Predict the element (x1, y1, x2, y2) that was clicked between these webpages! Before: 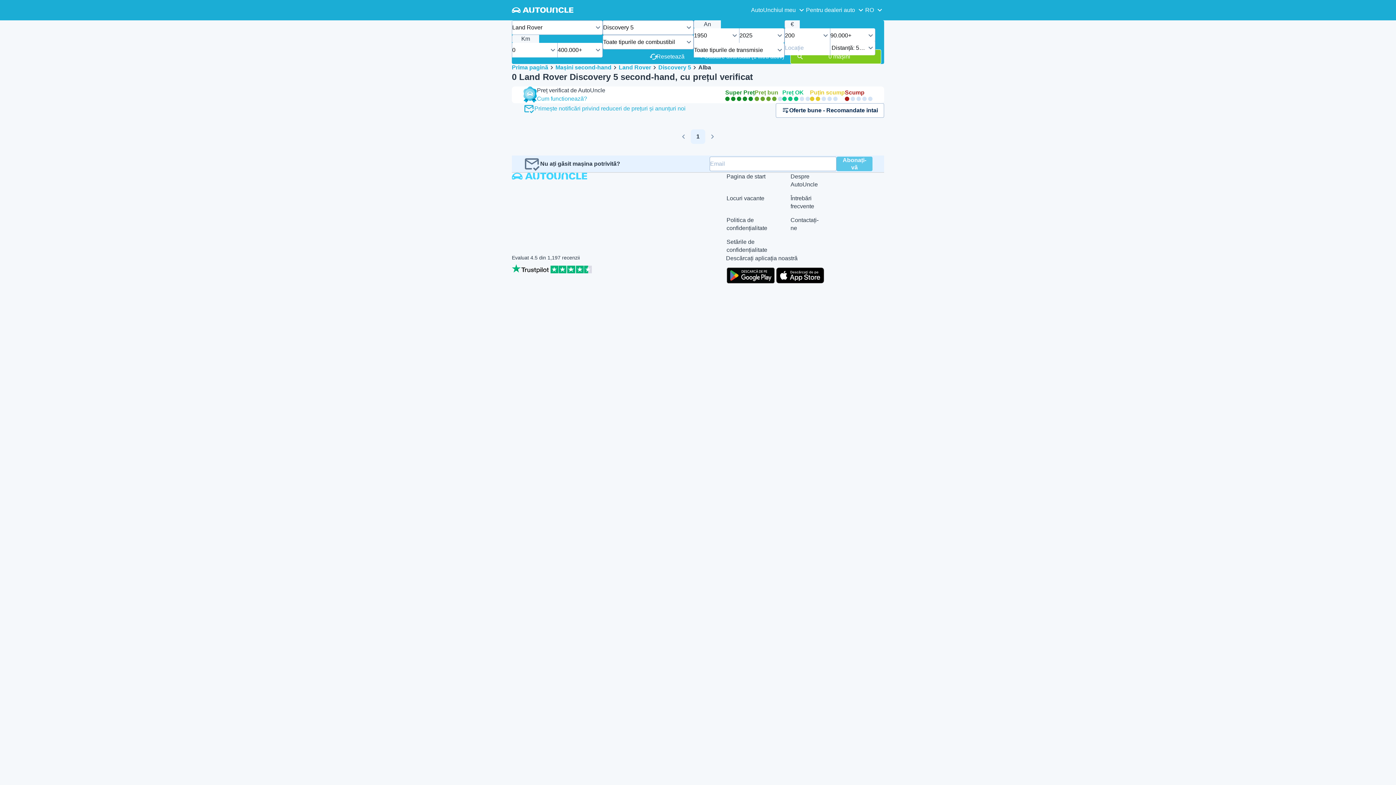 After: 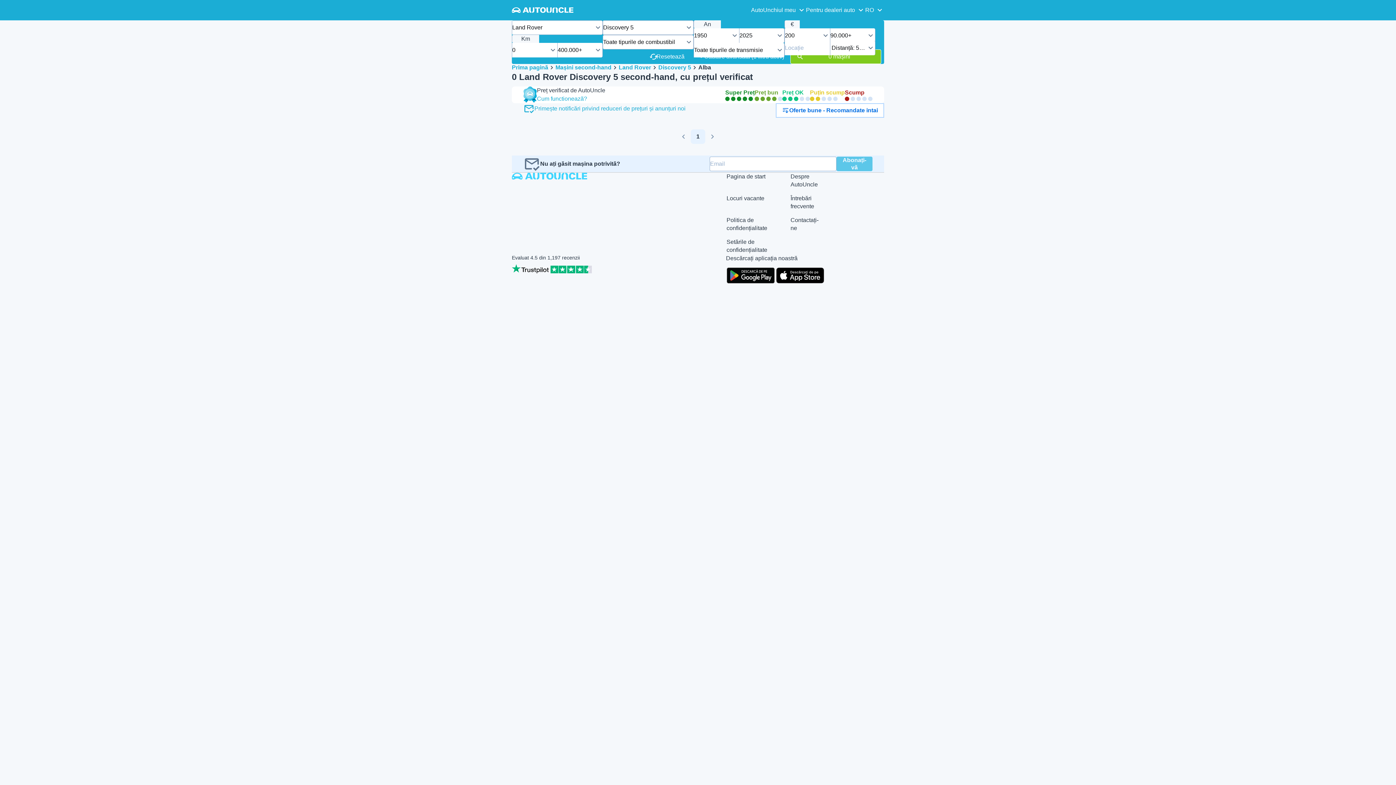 Action: label: Oferte bune - Recomandate intai bbox: (776, 103, 884, 117)